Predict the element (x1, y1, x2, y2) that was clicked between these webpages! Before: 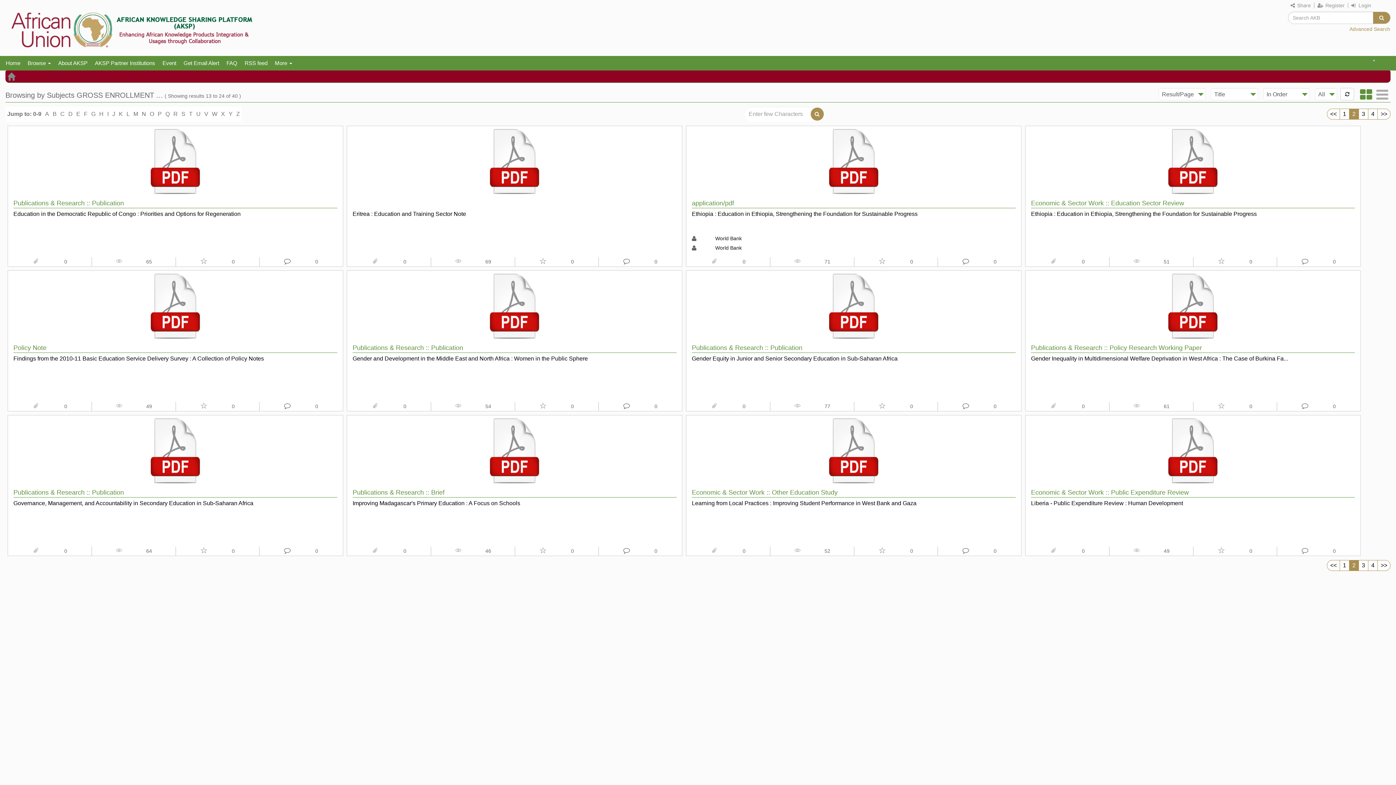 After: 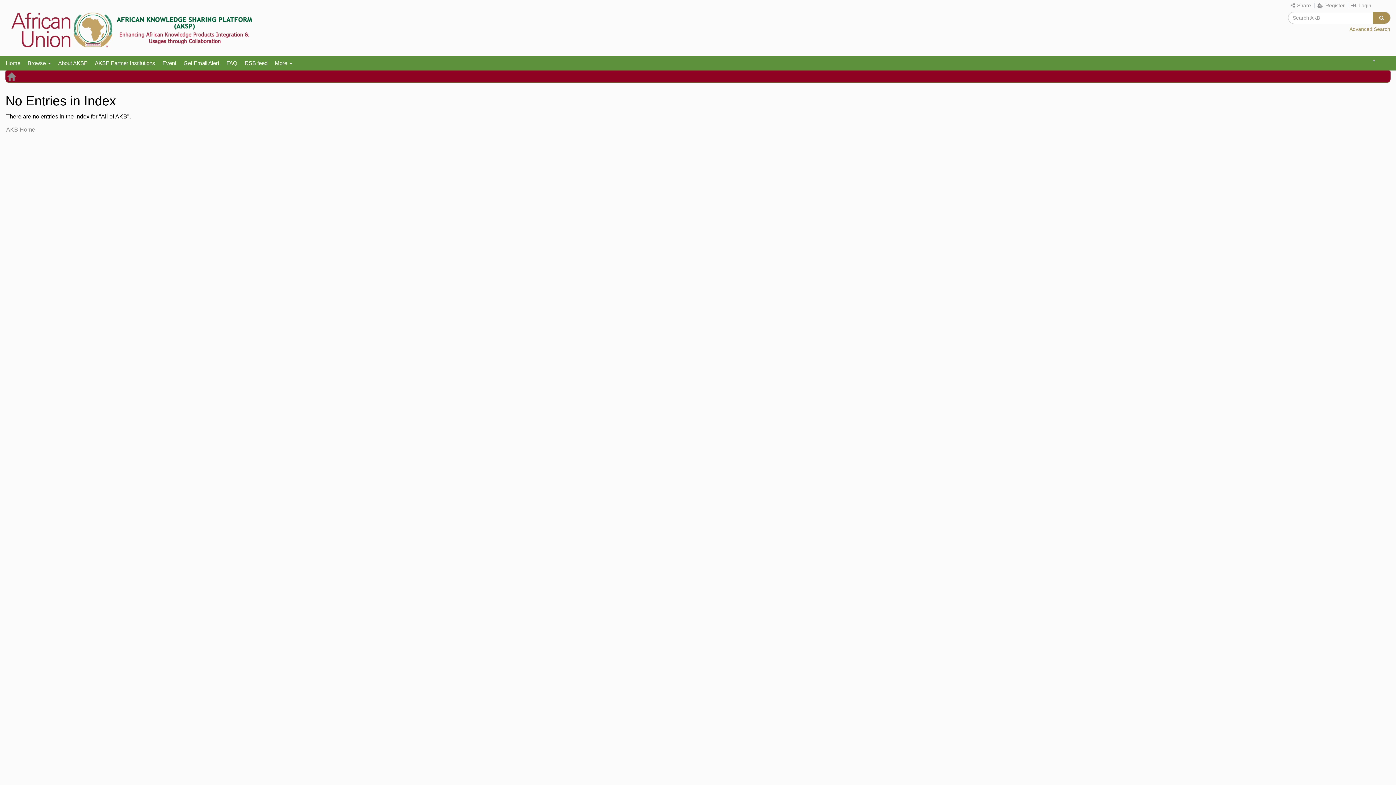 Action: bbox: (219, 109, 226, 119) label: X